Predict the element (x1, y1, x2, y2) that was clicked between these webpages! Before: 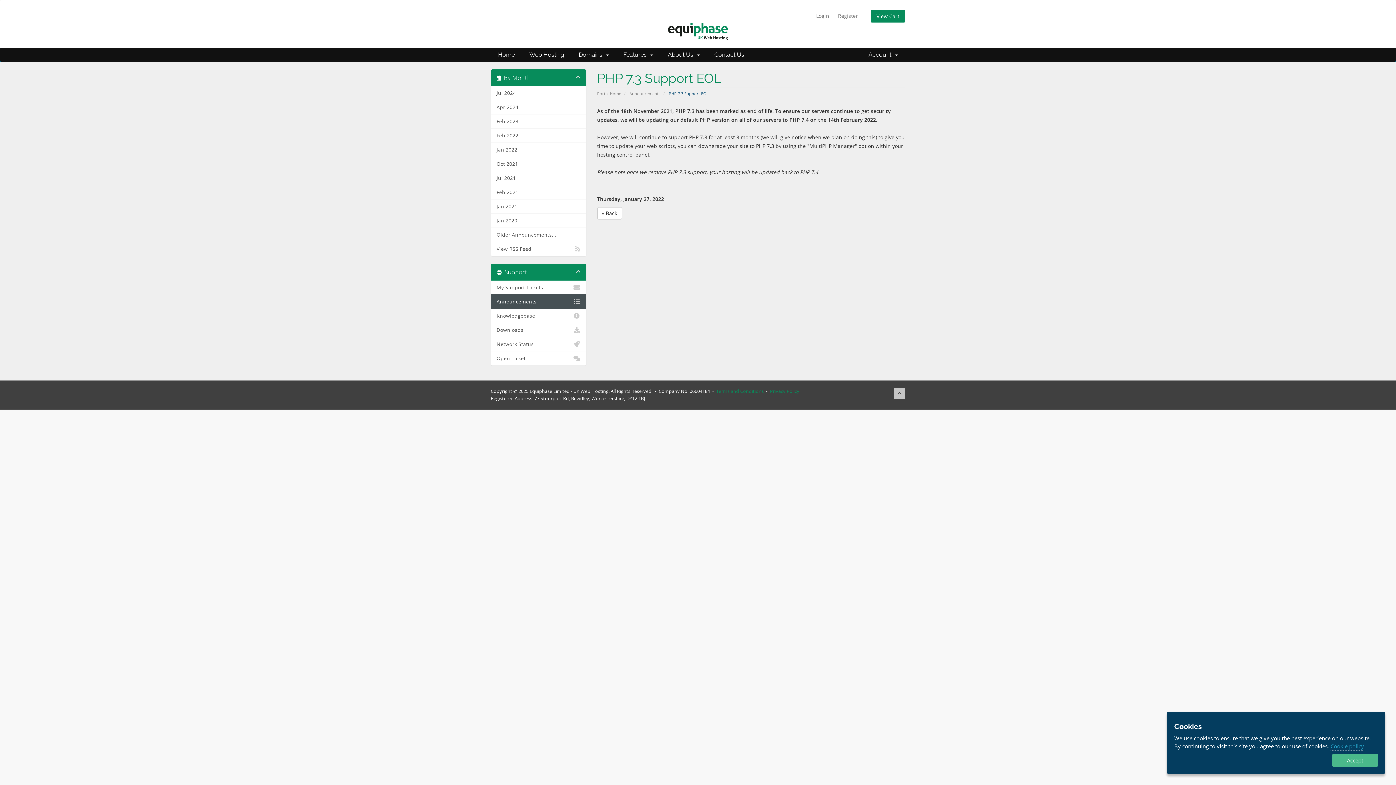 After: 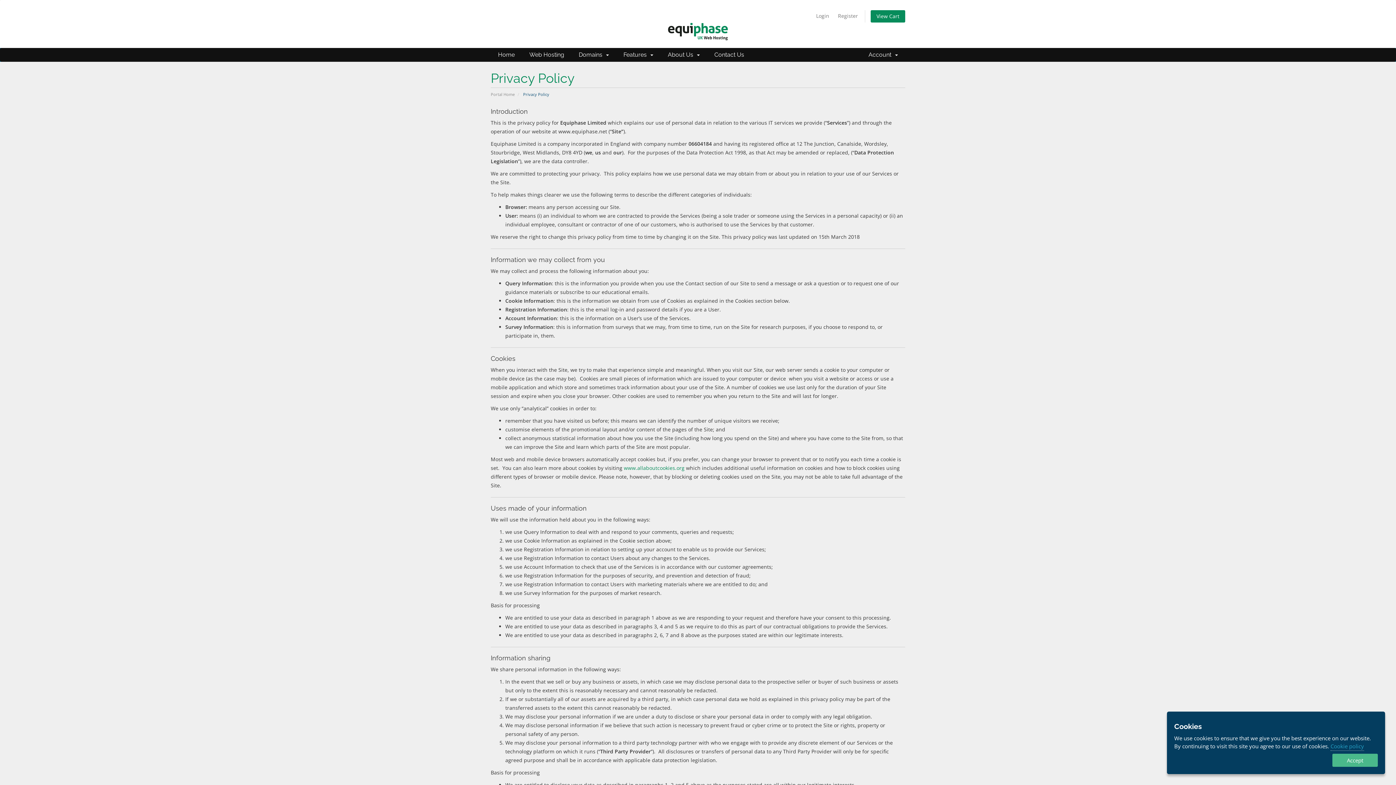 Action: bbox: (1330, 742, 1364, 751) label: Cookie policy